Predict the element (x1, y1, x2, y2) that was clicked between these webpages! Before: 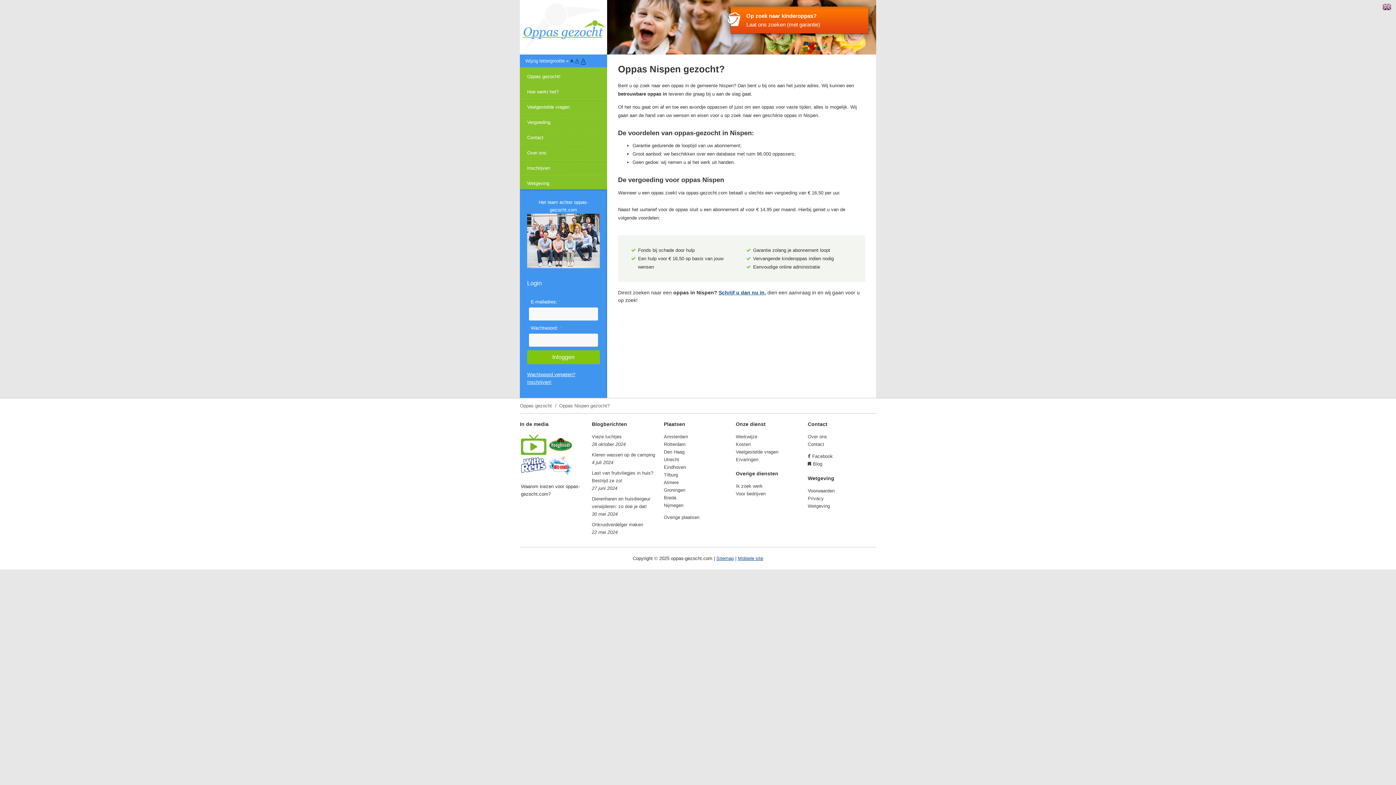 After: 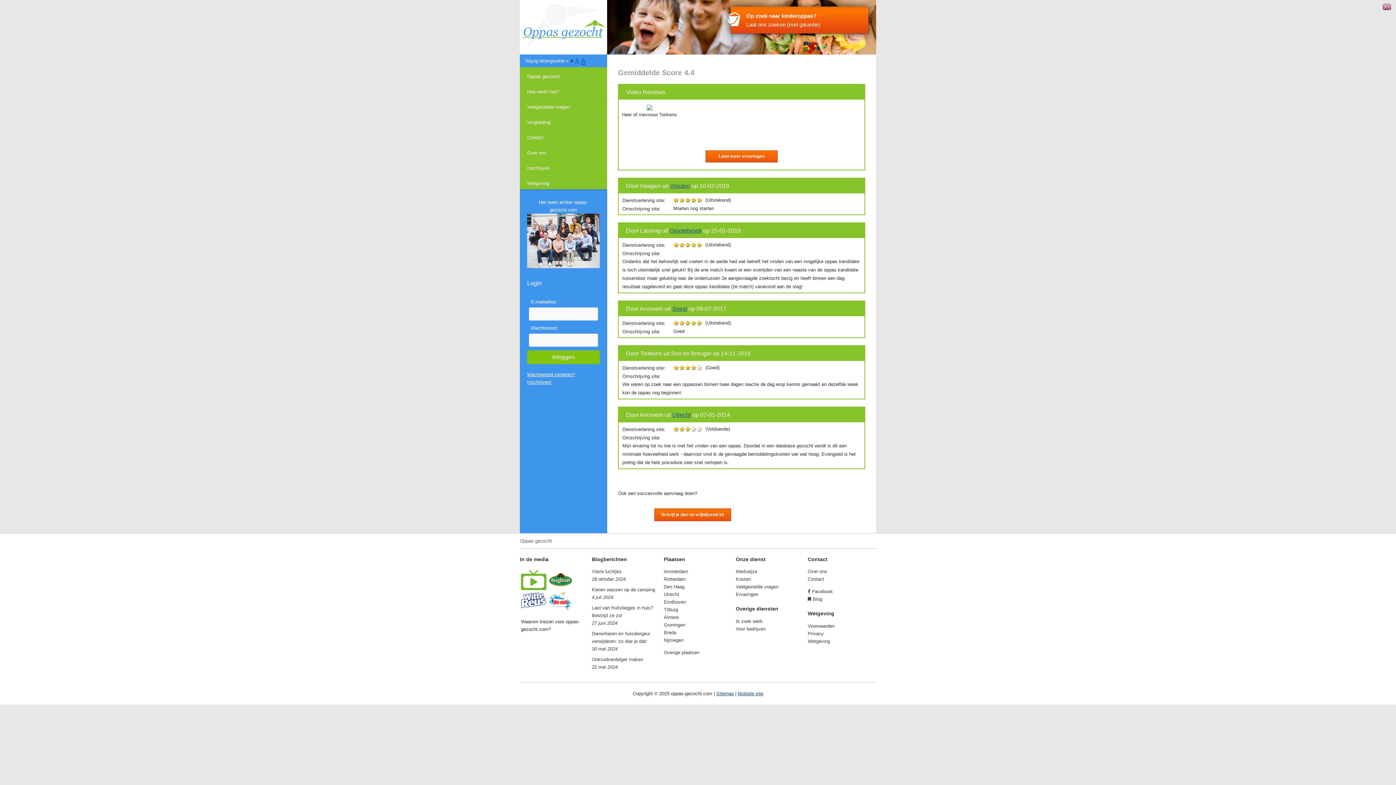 Action: label: Ervaringen bbox: (736, 456, 758, 462)